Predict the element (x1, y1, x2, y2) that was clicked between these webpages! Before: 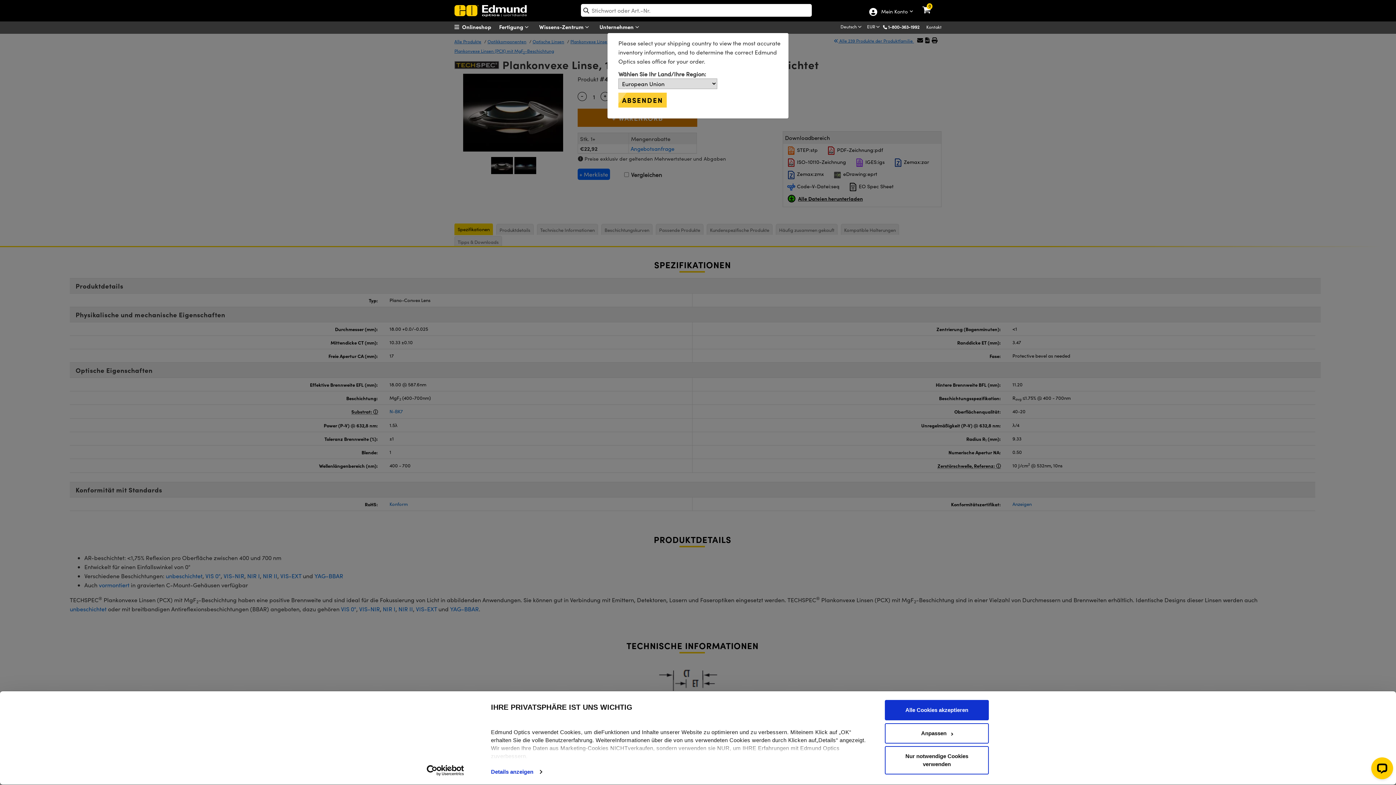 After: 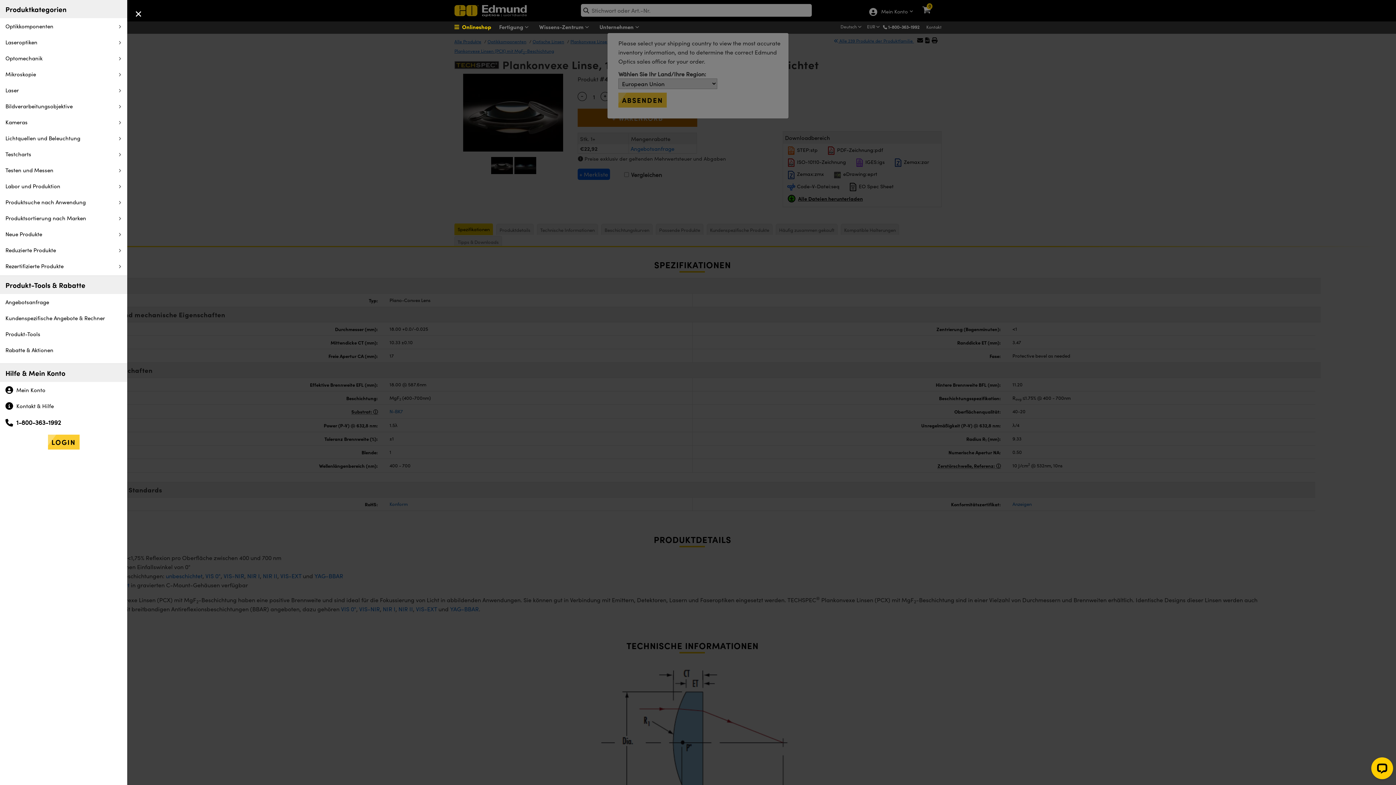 Action: label:   Onlineshop bbox: (454, 22, 509, 31)